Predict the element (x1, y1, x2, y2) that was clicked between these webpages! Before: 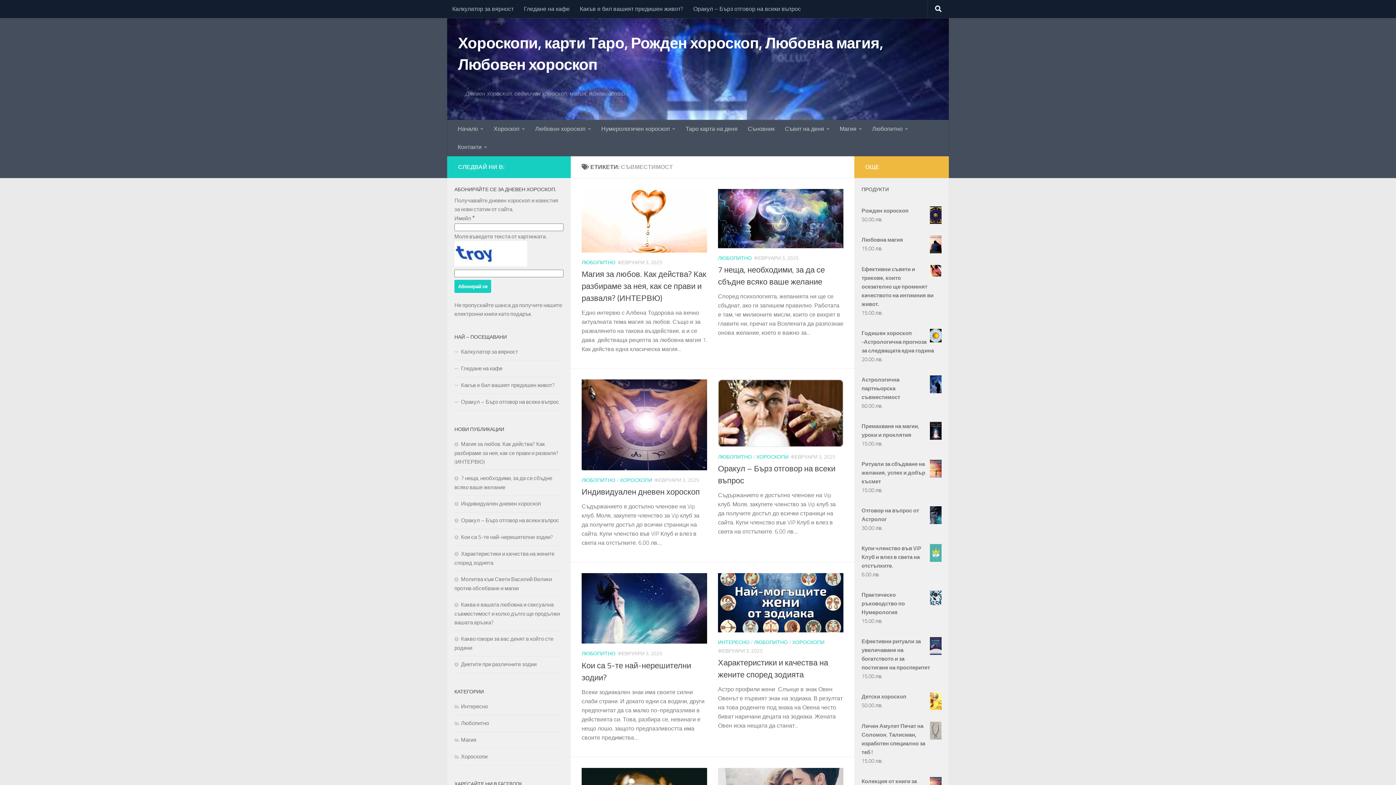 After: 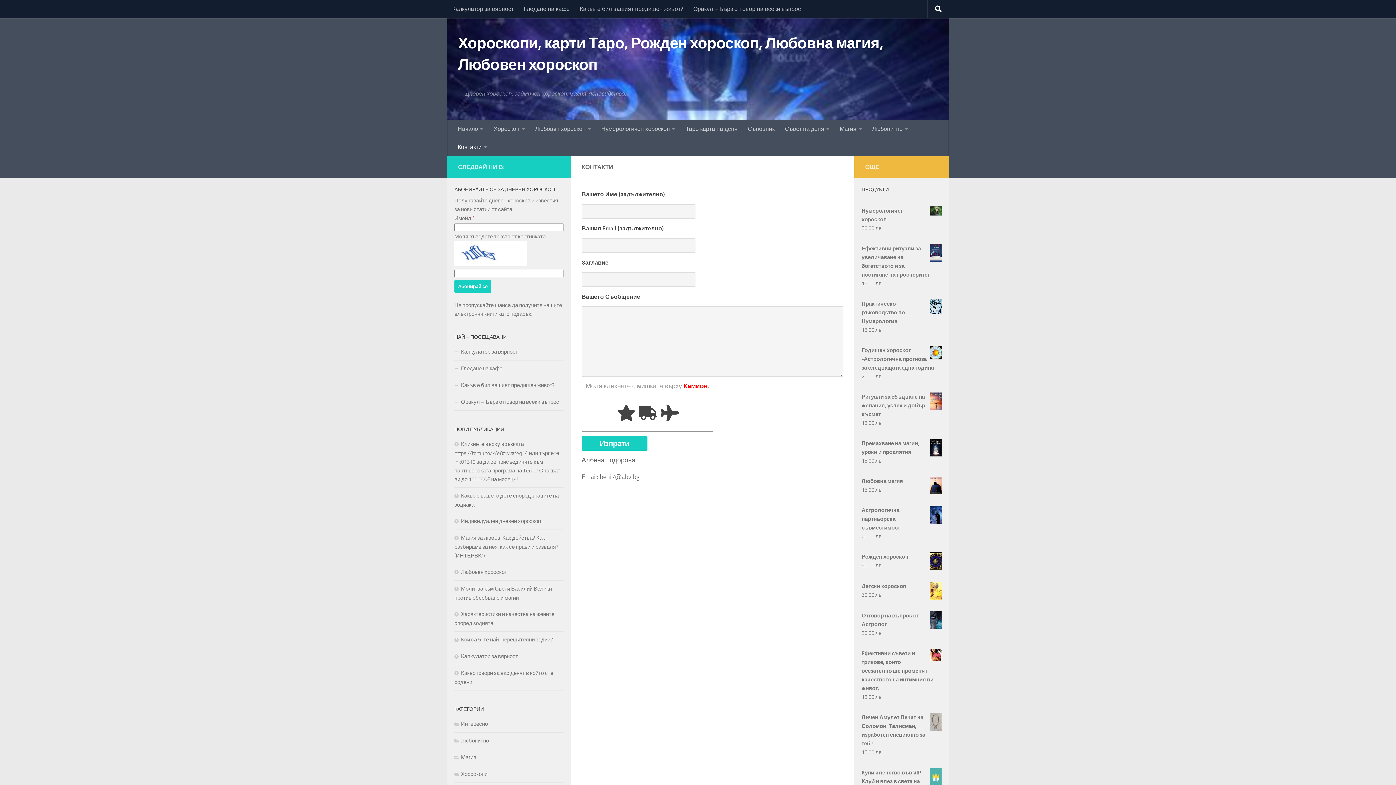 Action: label: Контакти bbox: (452, 138, 492, 156)